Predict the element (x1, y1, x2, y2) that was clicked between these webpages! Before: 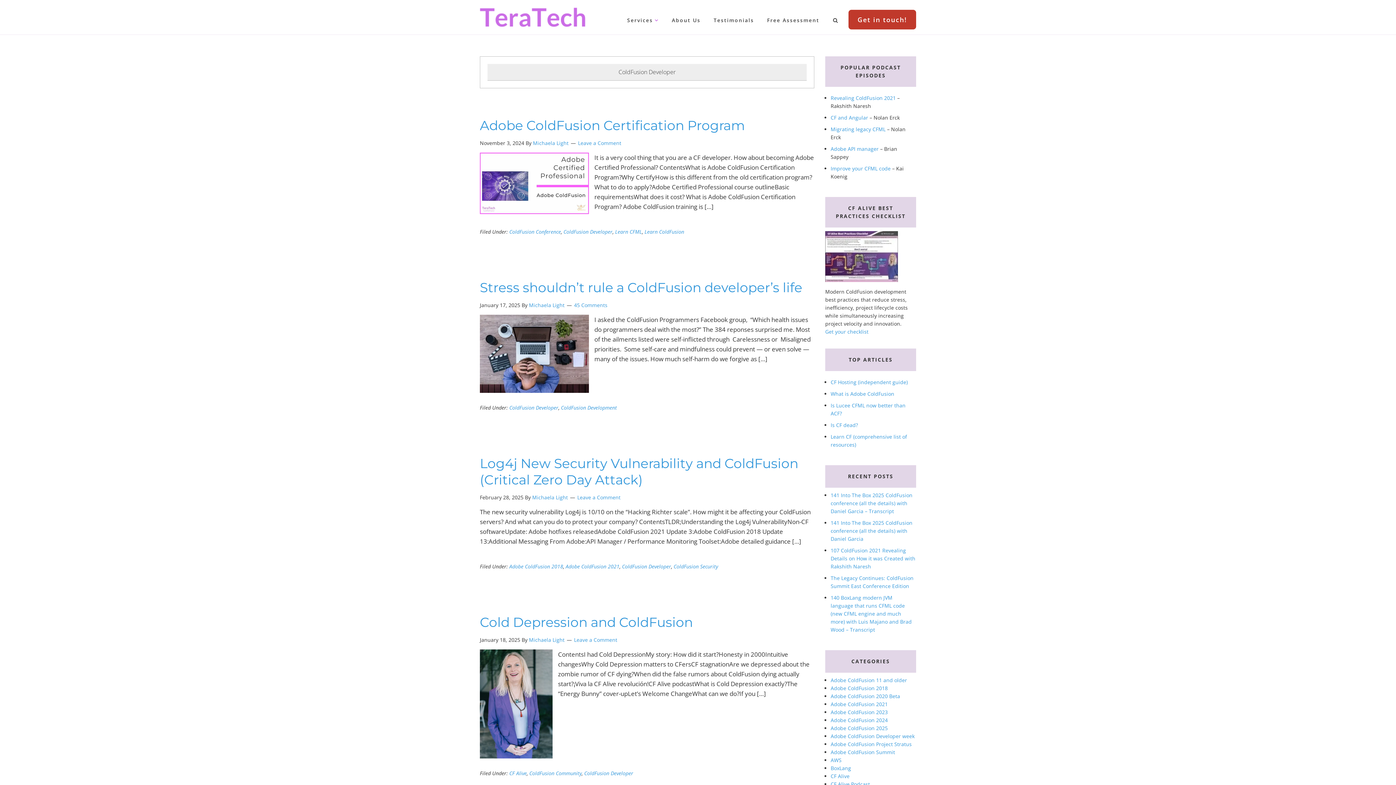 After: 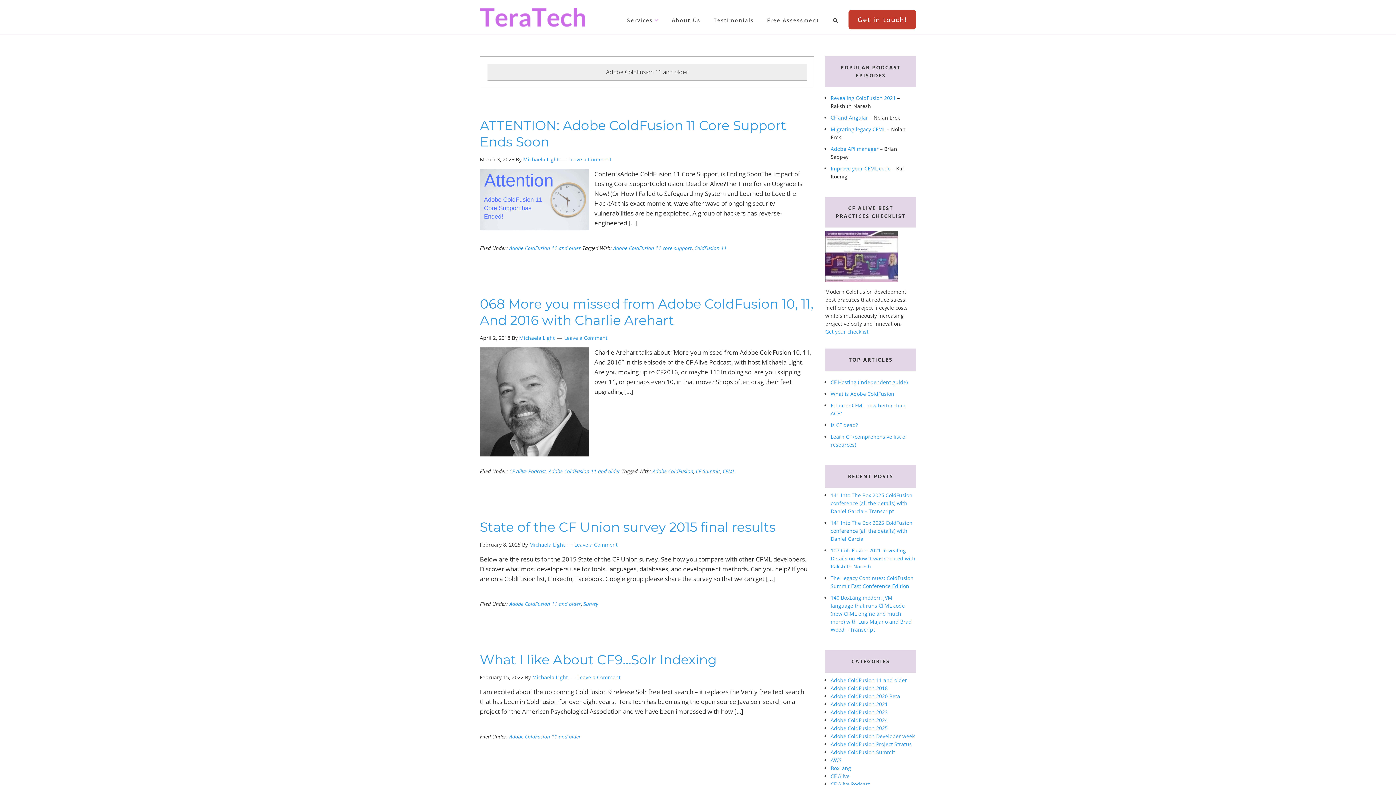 Action: bbox: (830, 677, 907, 684) label: Adobe ColdFusion 11 and older